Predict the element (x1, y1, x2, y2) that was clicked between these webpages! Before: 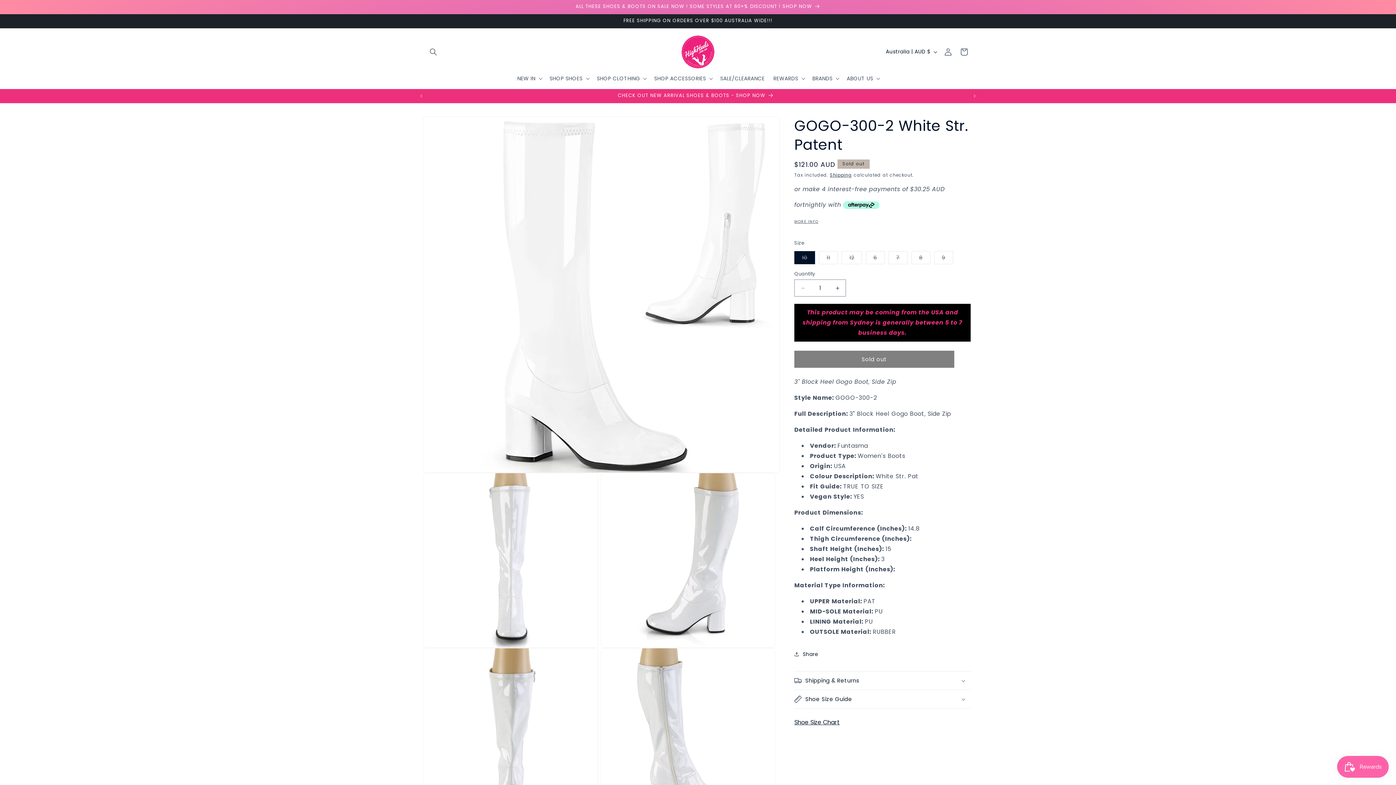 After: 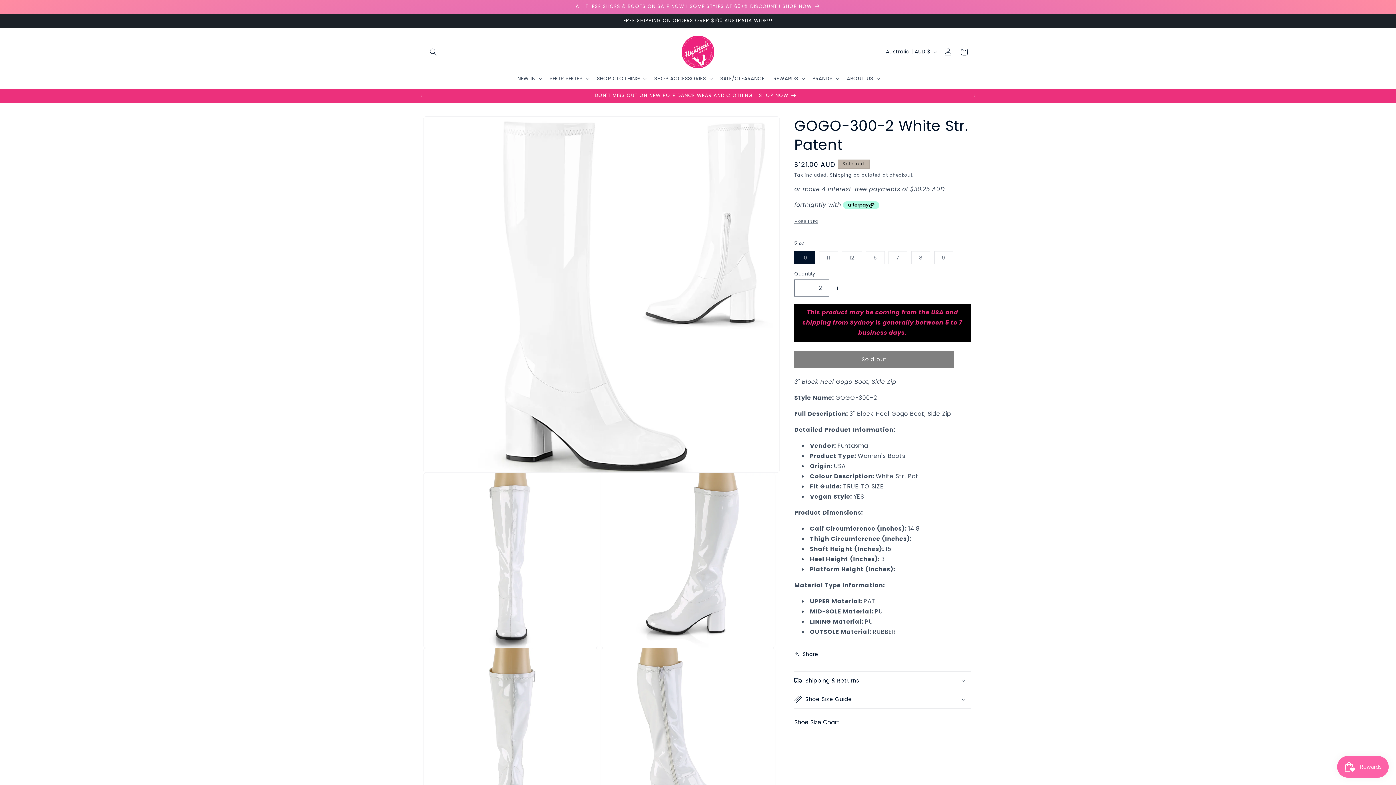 Action: label: Increase quantity for GOGO-300-2 White Str. Patent bbox: (829, 279, 845, 296)